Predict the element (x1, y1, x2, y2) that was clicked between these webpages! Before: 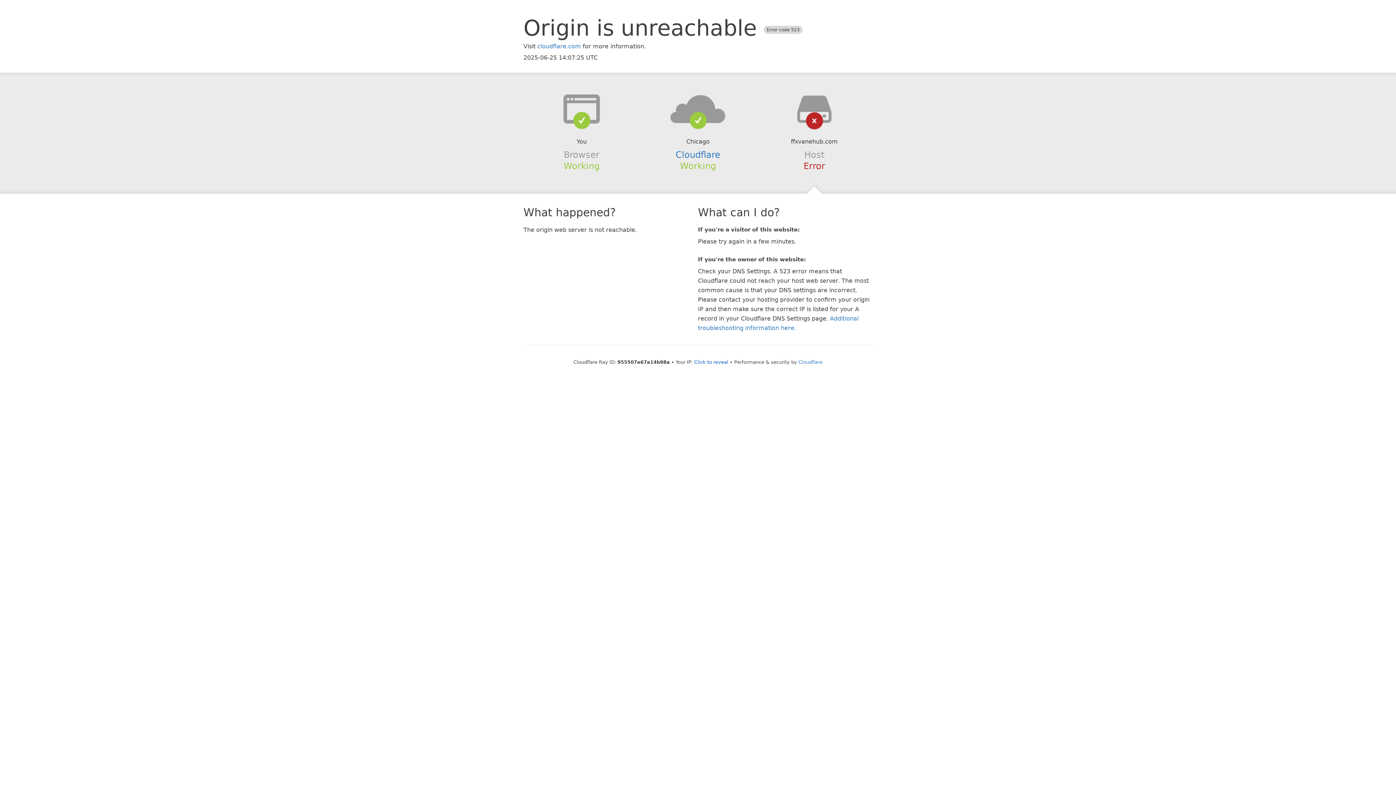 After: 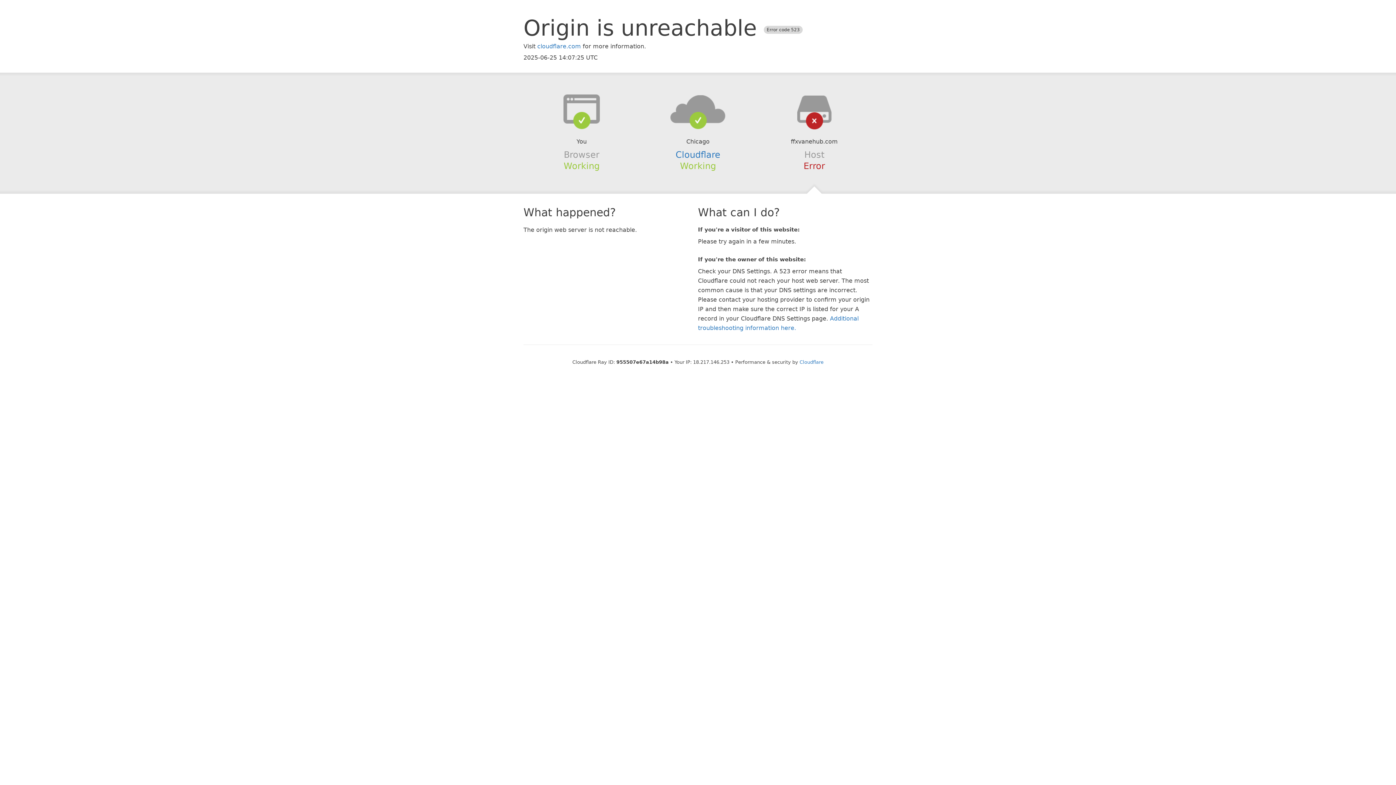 Action: label: Click to reveal bbox: (694, 359, 728, 364)